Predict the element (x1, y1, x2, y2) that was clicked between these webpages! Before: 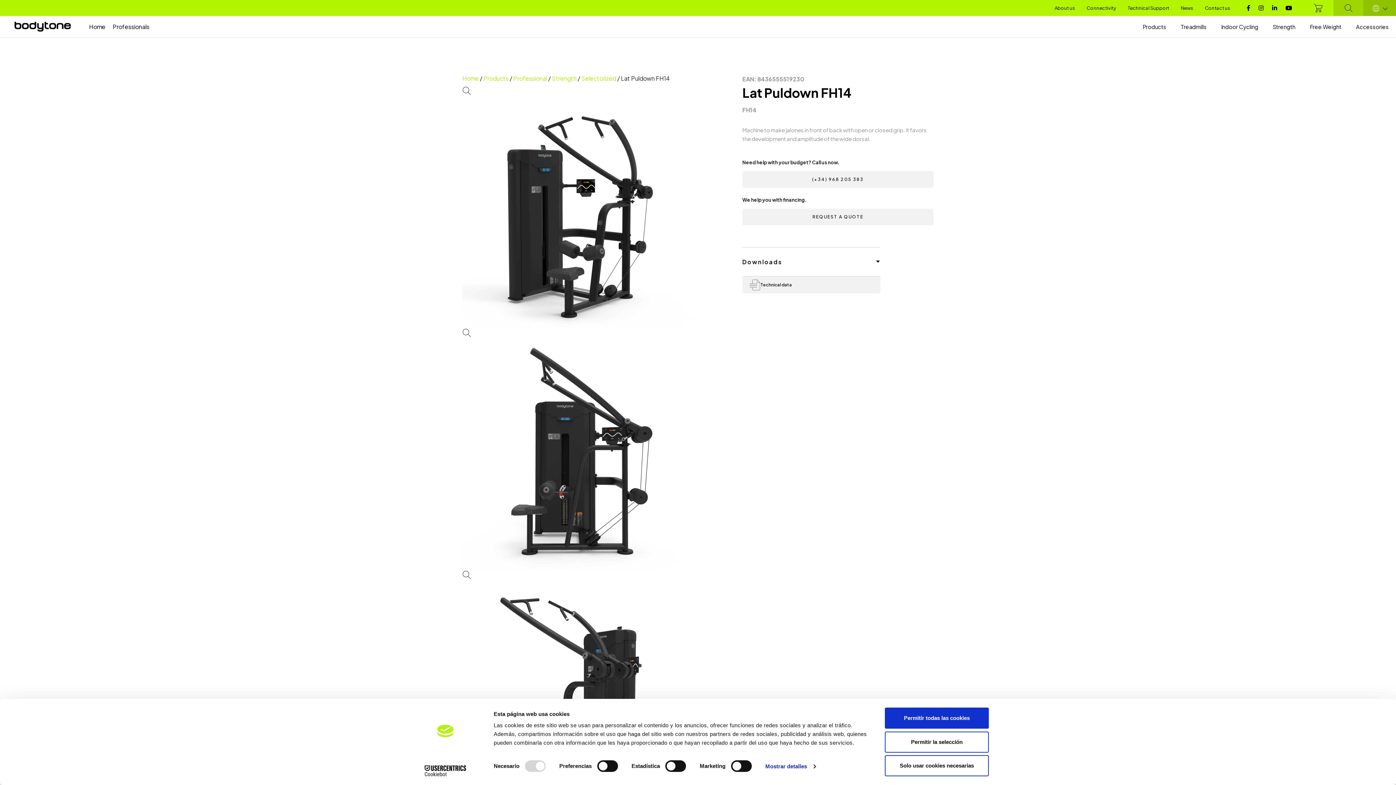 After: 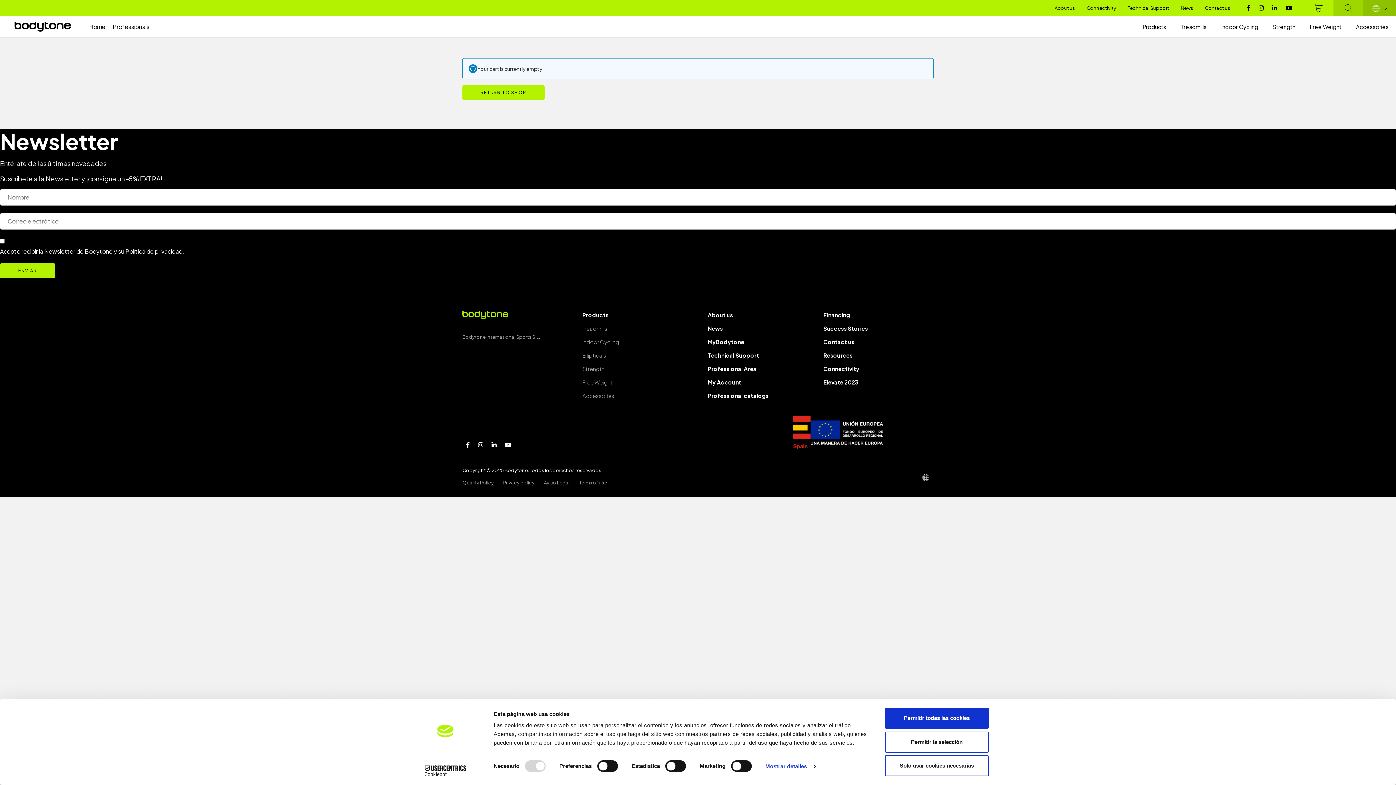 Action: bbox: (1303, 0, 1333, 16)